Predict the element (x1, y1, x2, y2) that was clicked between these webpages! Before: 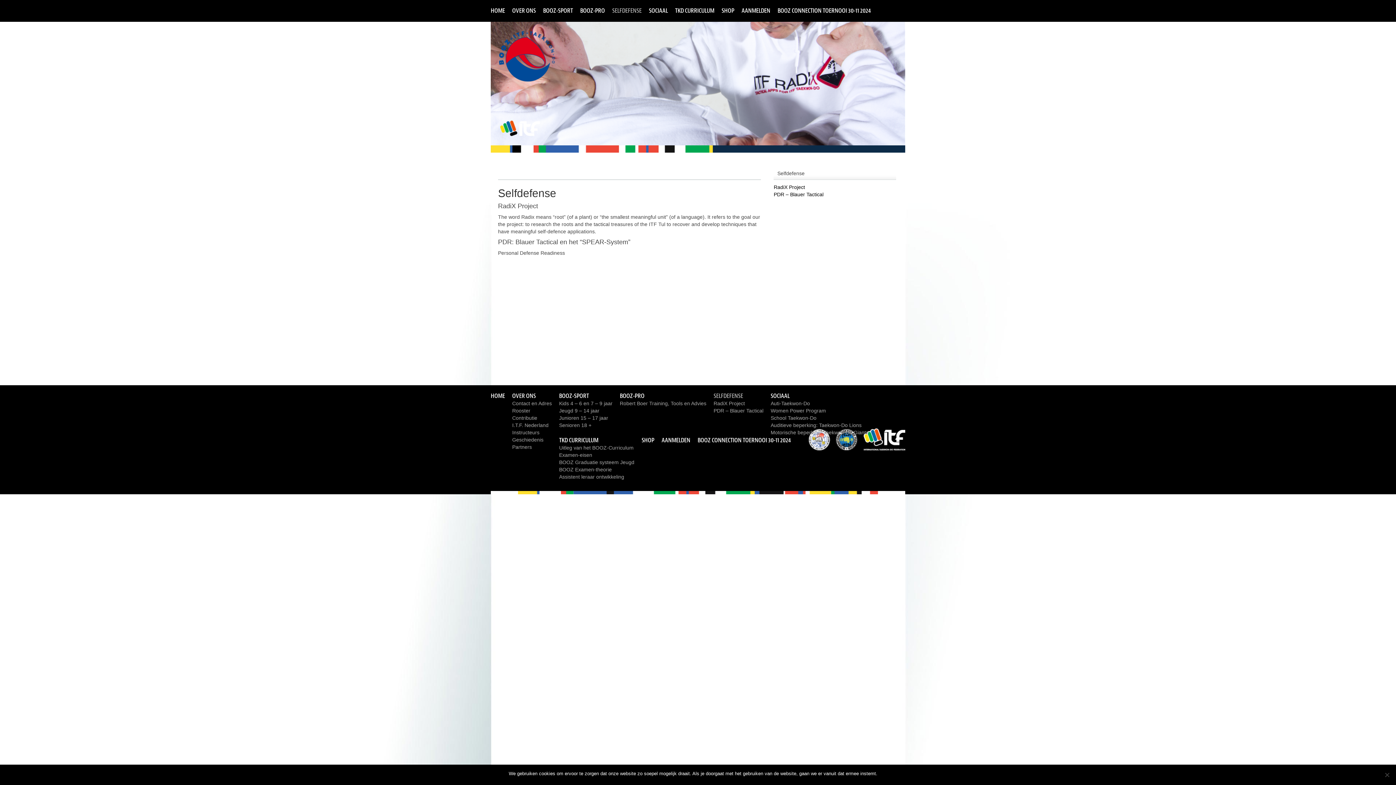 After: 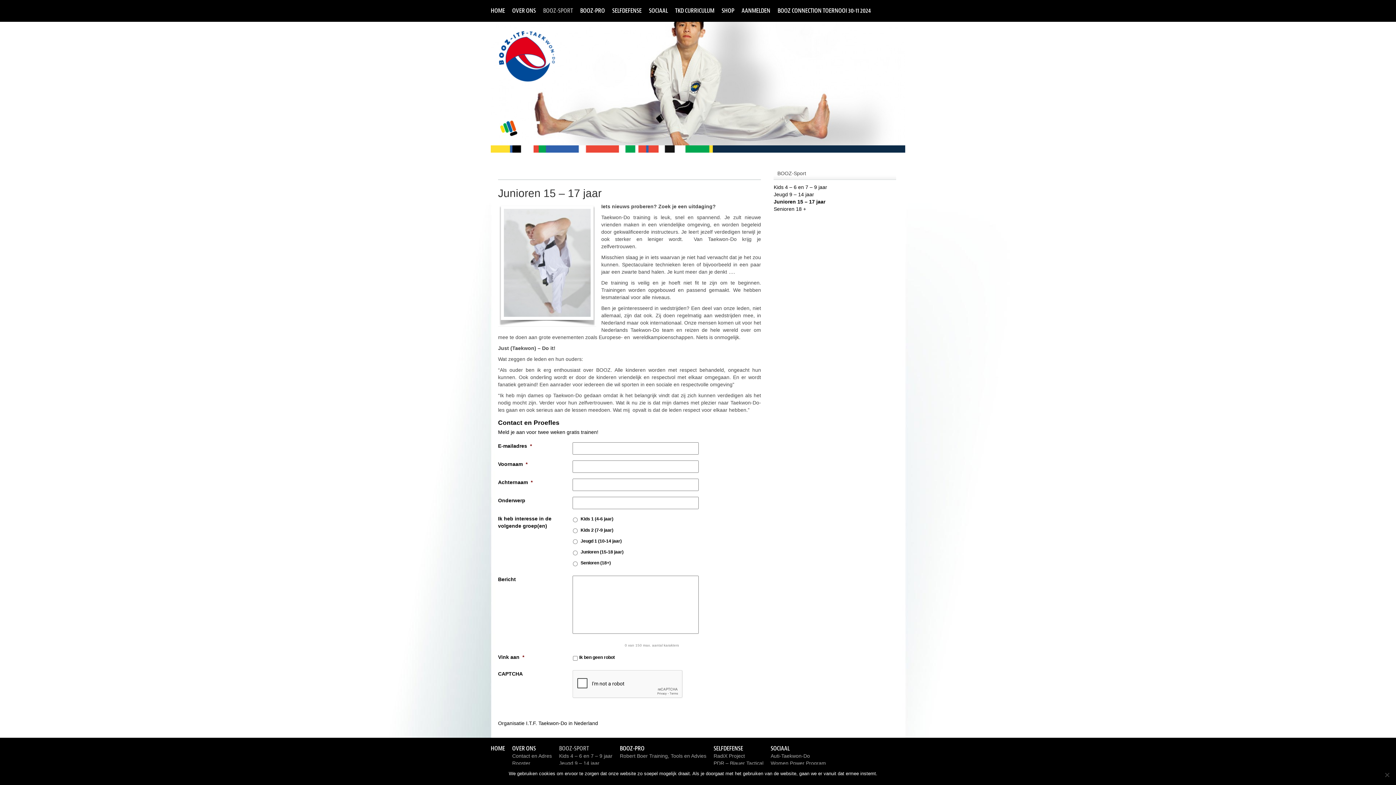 Action: bbox: (559, 415, 608, 421) label: Junioren 15 – 17 jaar